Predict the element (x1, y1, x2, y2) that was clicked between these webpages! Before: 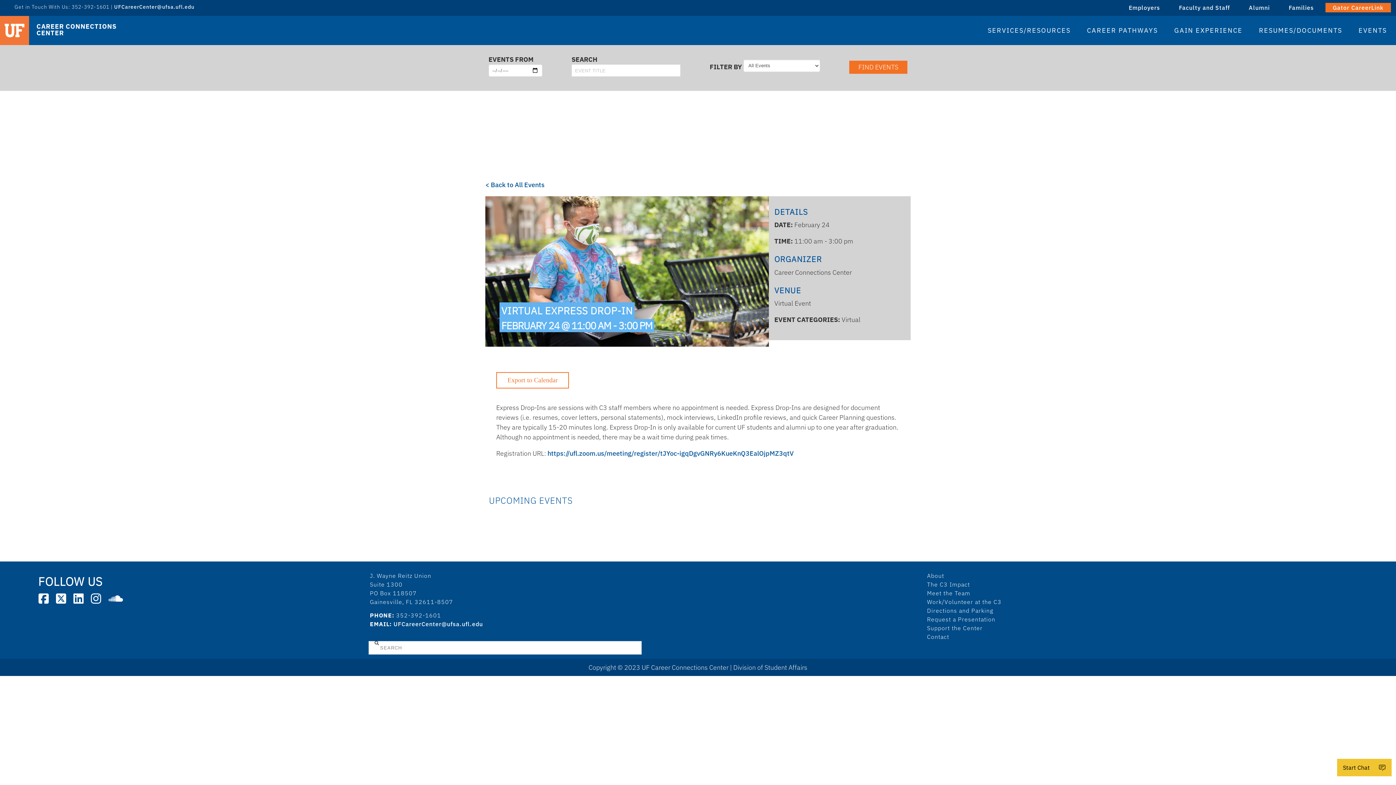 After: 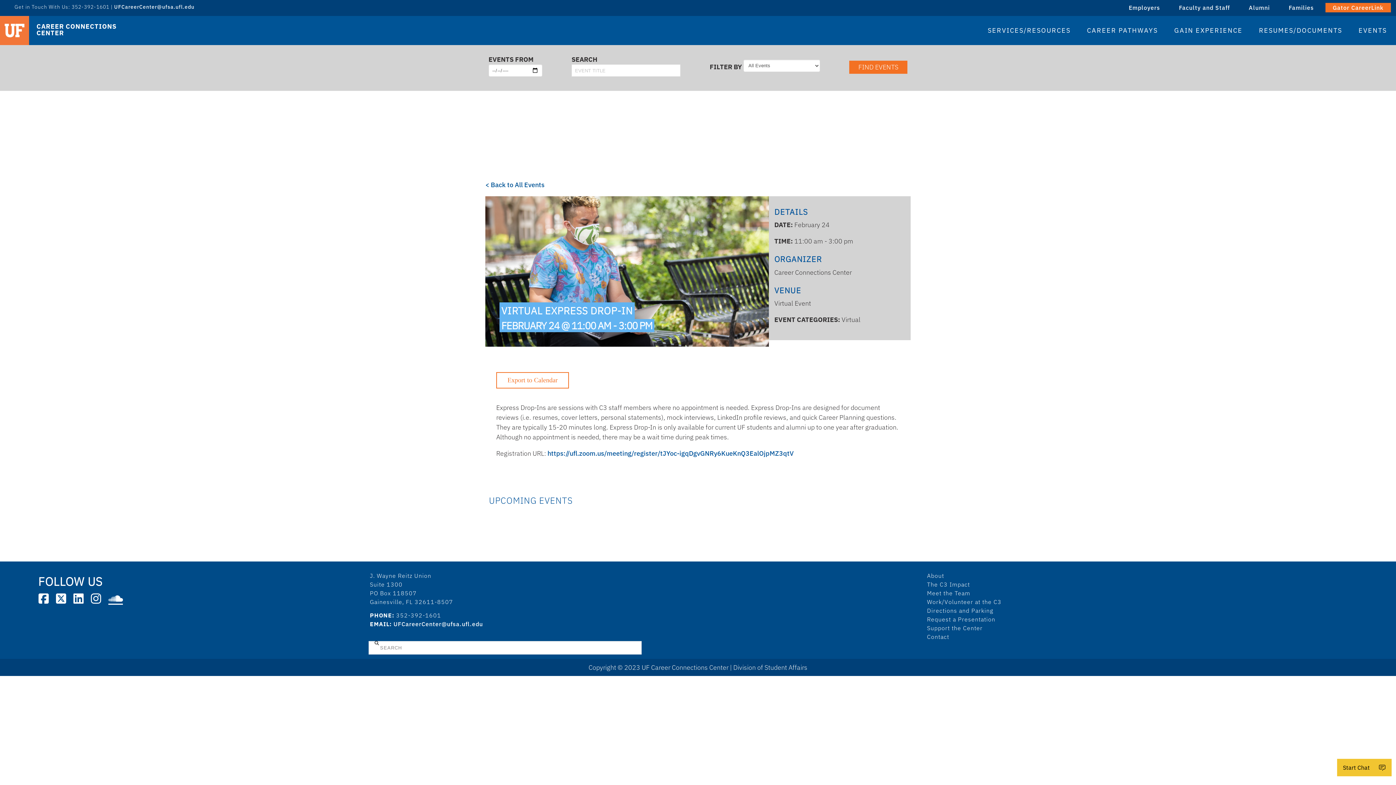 Action: bbox: (104, 589, 126, 608)